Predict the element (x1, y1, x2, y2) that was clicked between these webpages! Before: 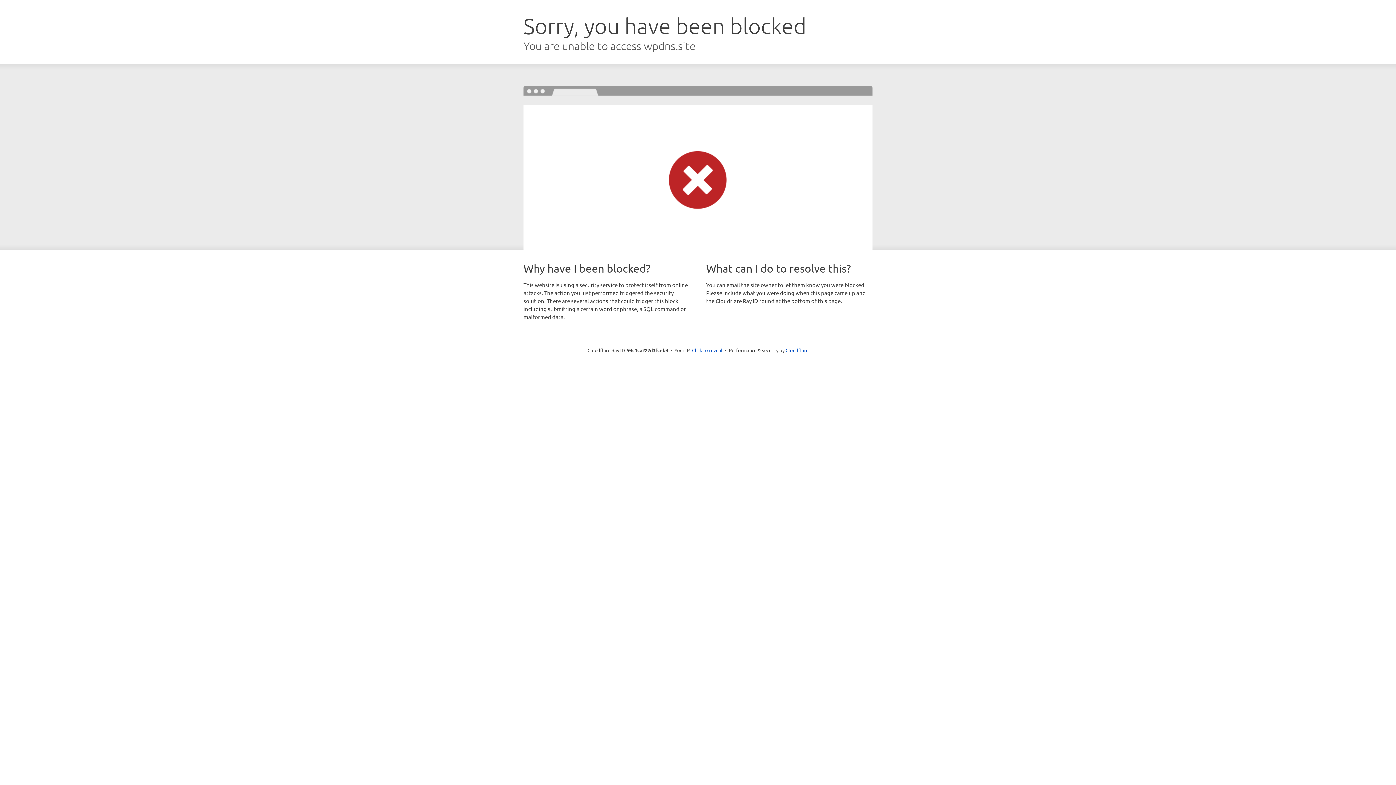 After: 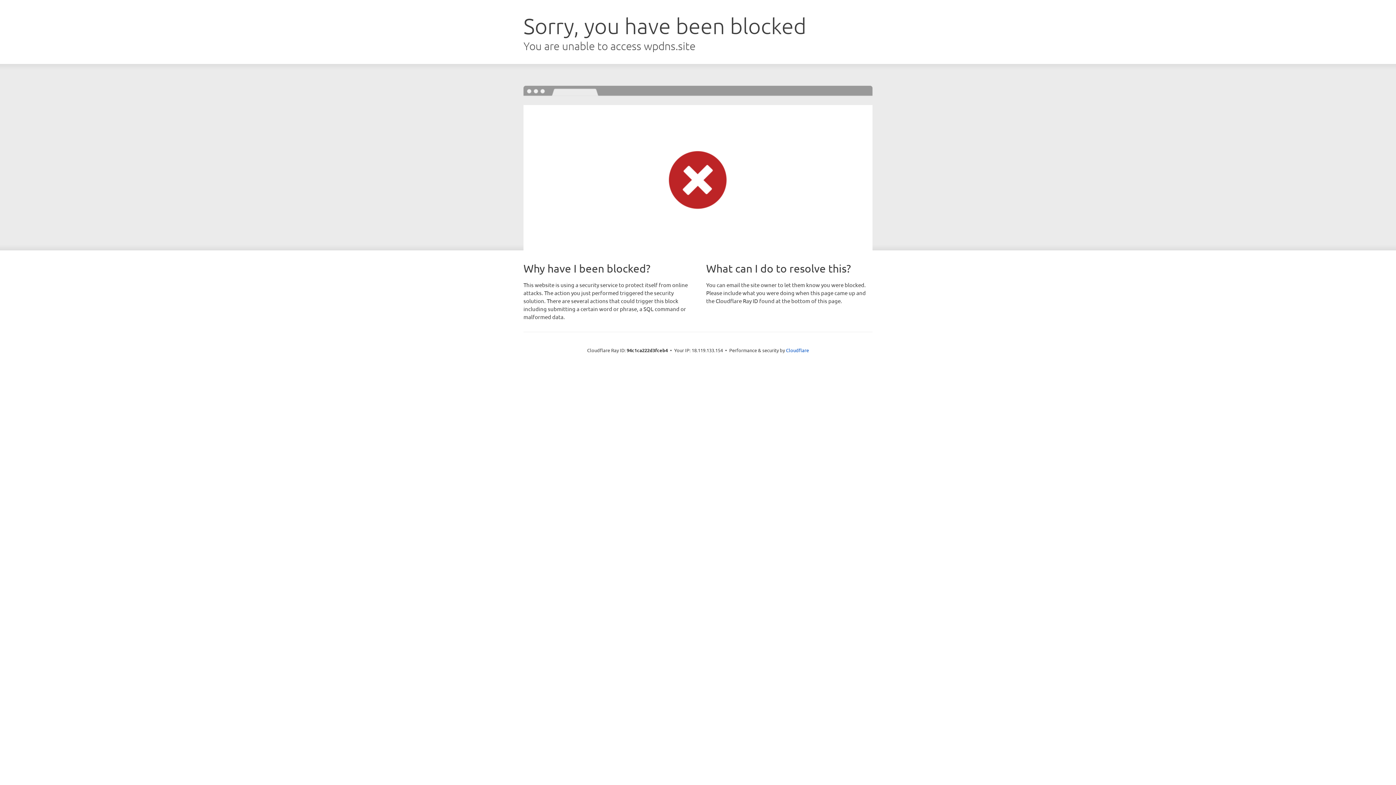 Action: bbox: (692, 346, 722, 353) label: Click to reveal